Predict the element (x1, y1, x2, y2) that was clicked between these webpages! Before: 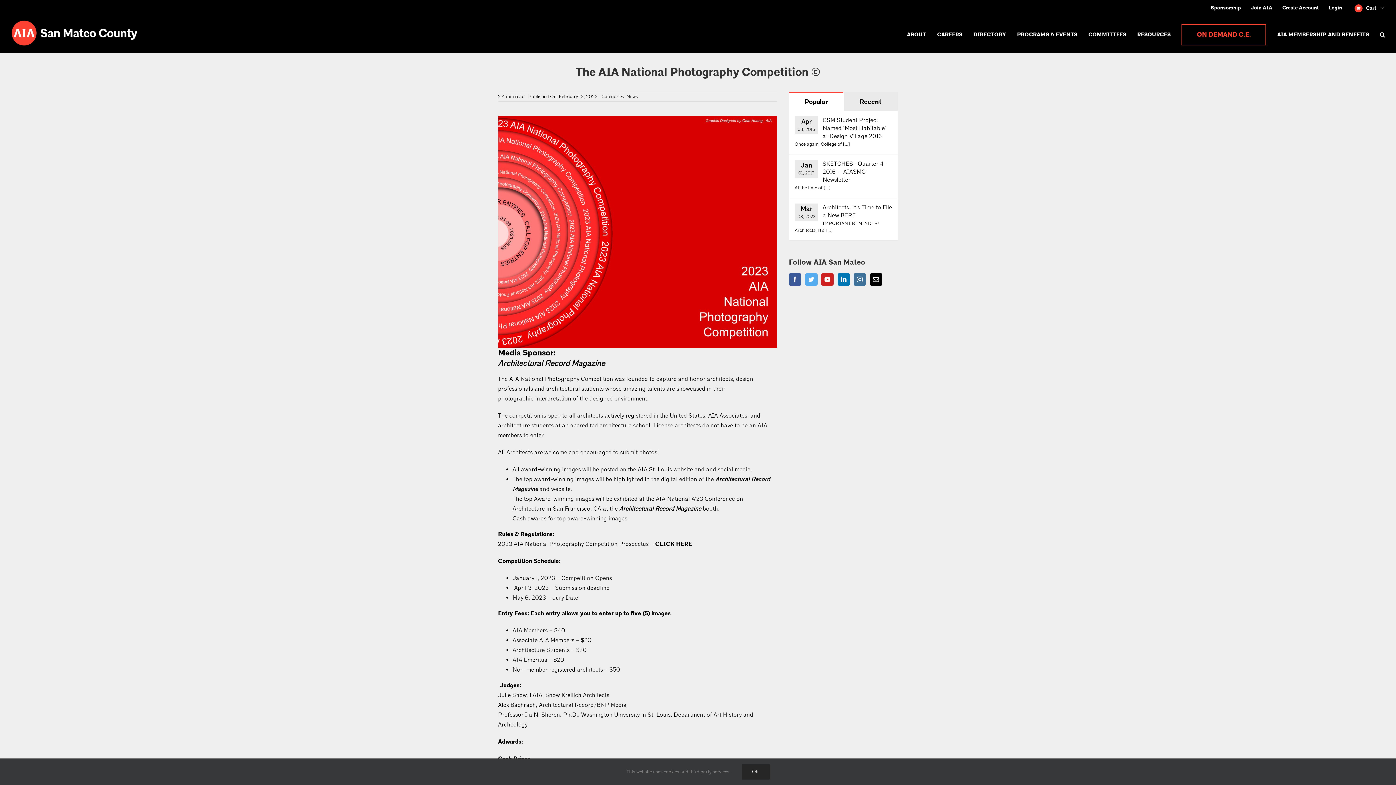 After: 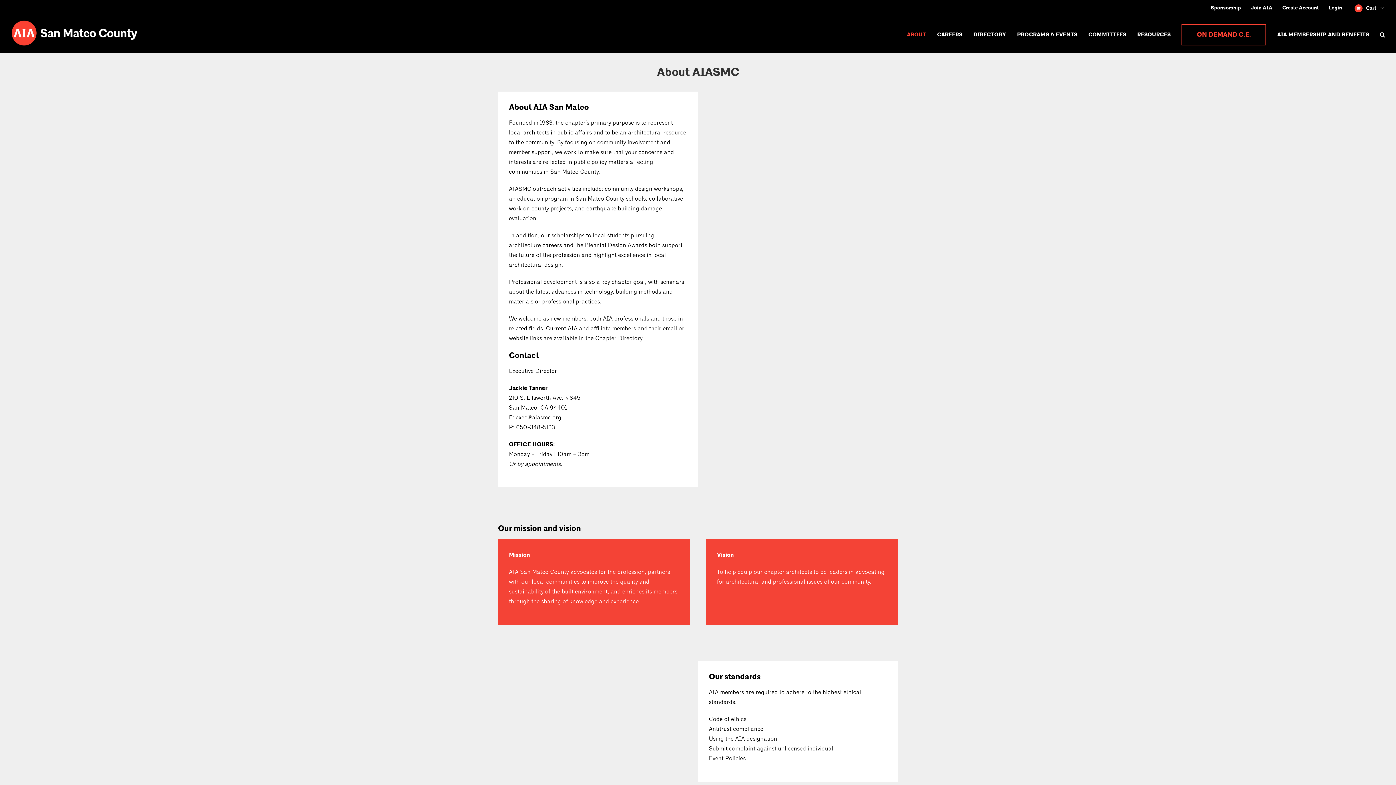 Action: bbox: (907, 16, 926, 52) label: ABOUT